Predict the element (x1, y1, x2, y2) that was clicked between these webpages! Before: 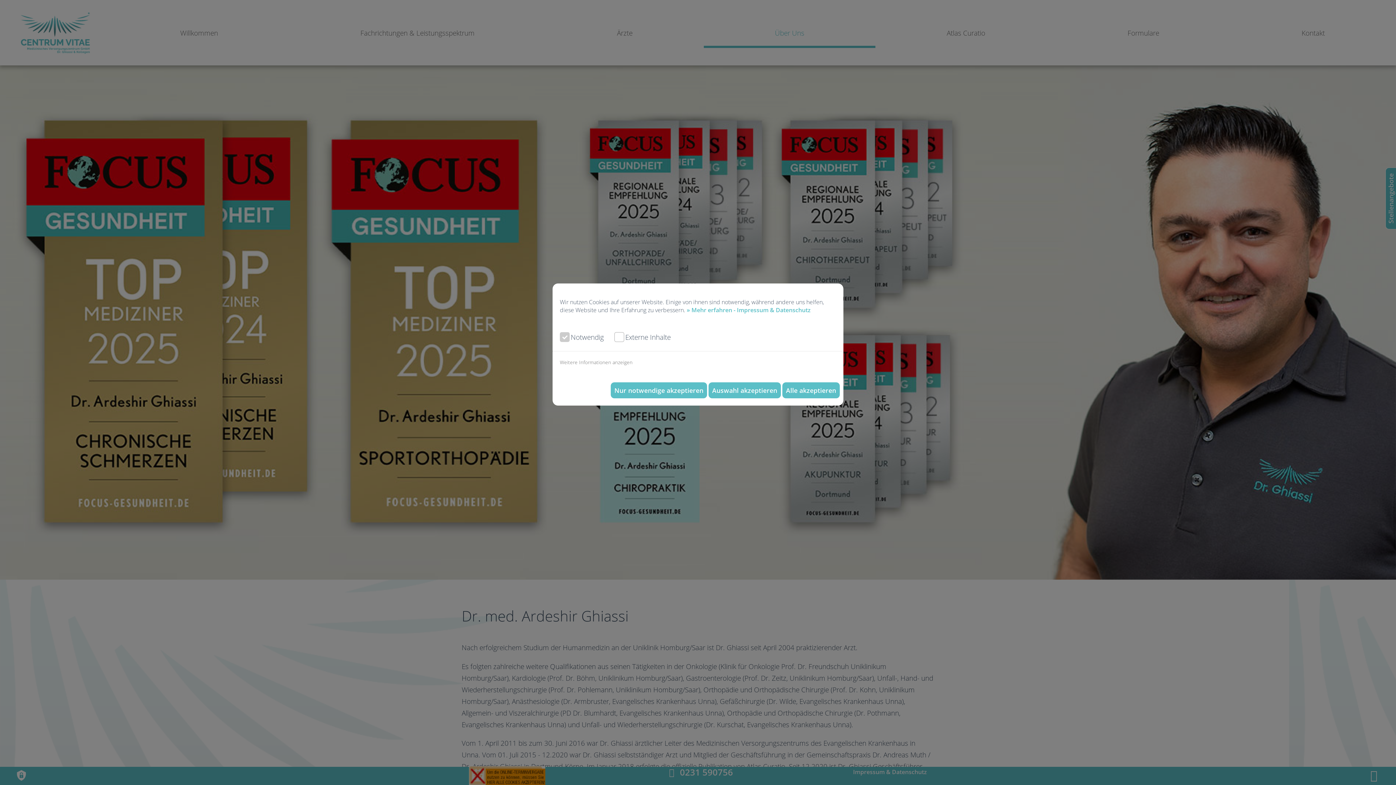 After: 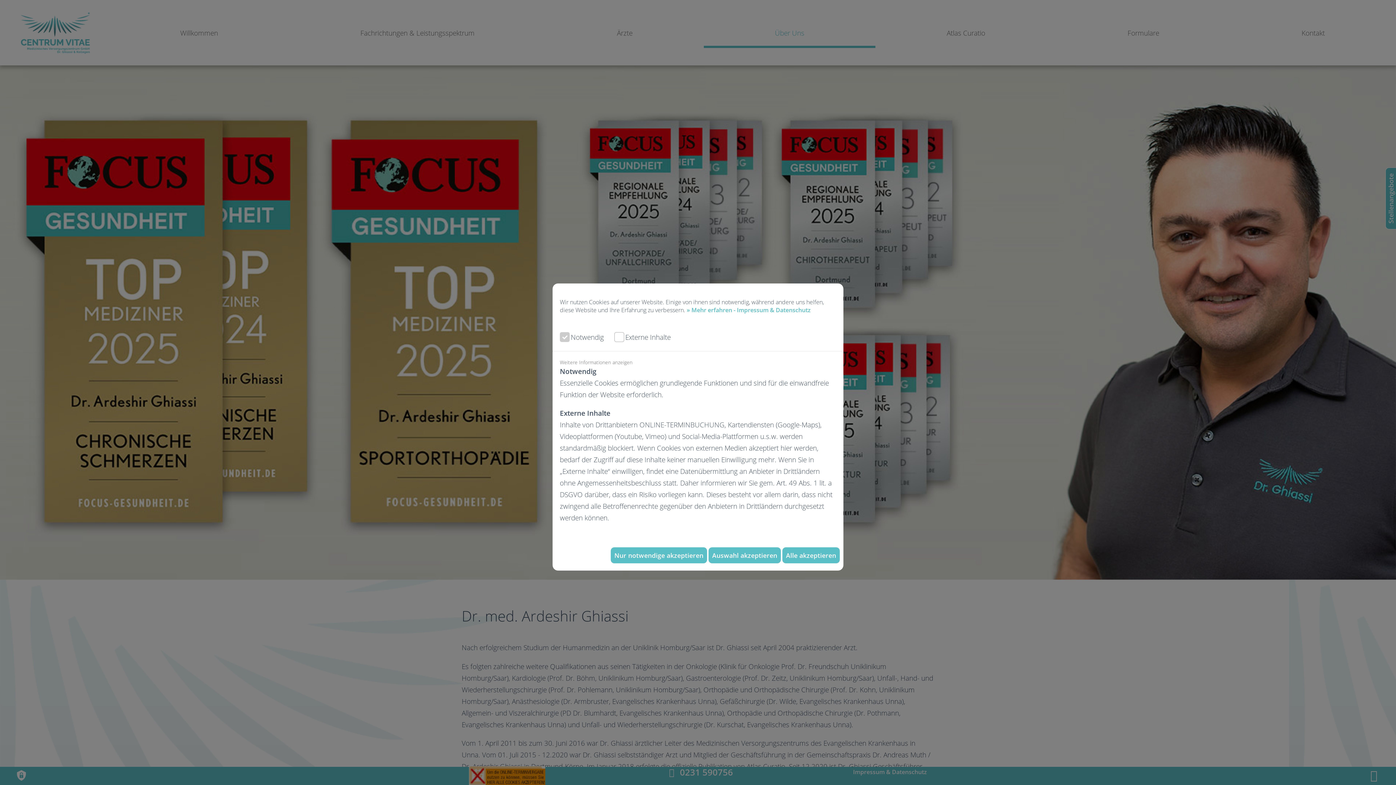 Action: label: Weitere Informationen anzeigen bbox: (560, 358, 632, 365)